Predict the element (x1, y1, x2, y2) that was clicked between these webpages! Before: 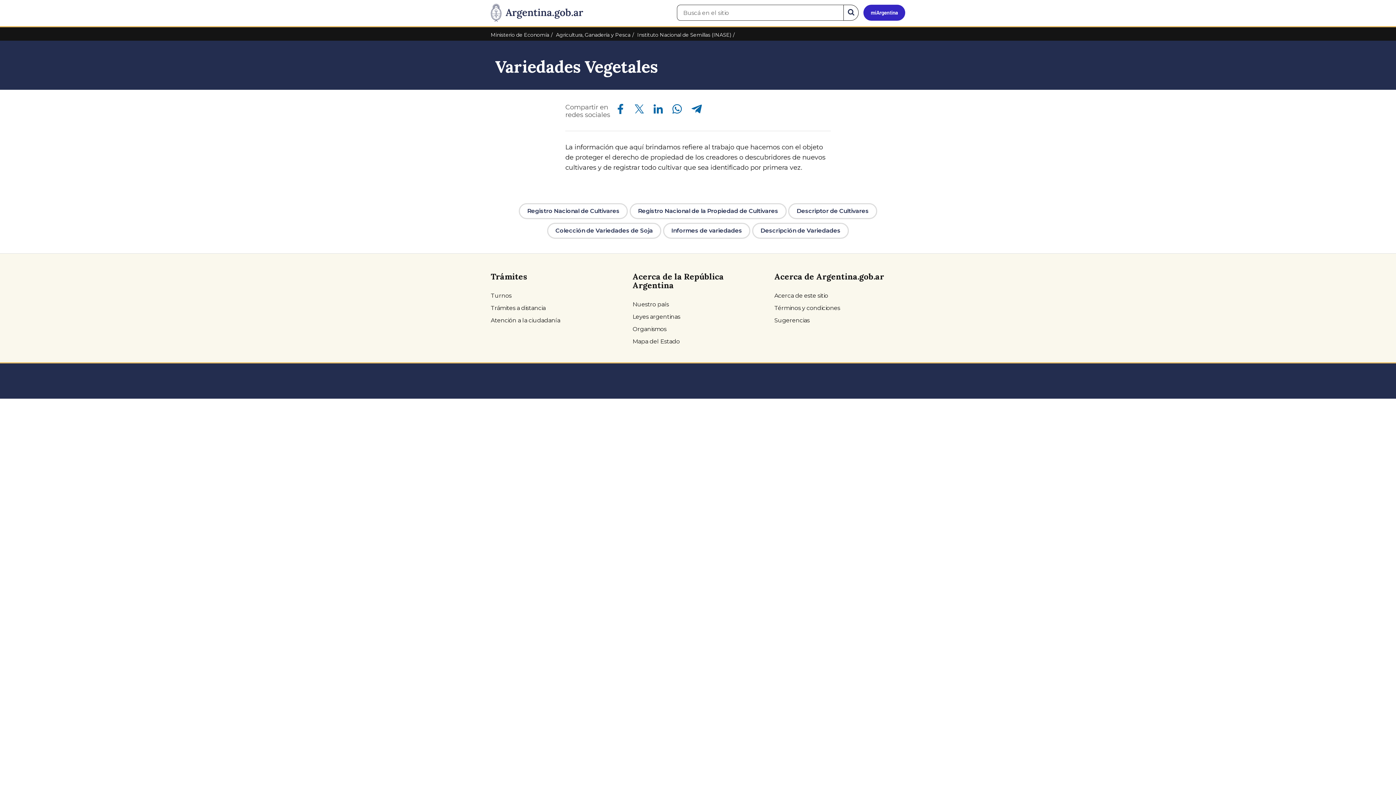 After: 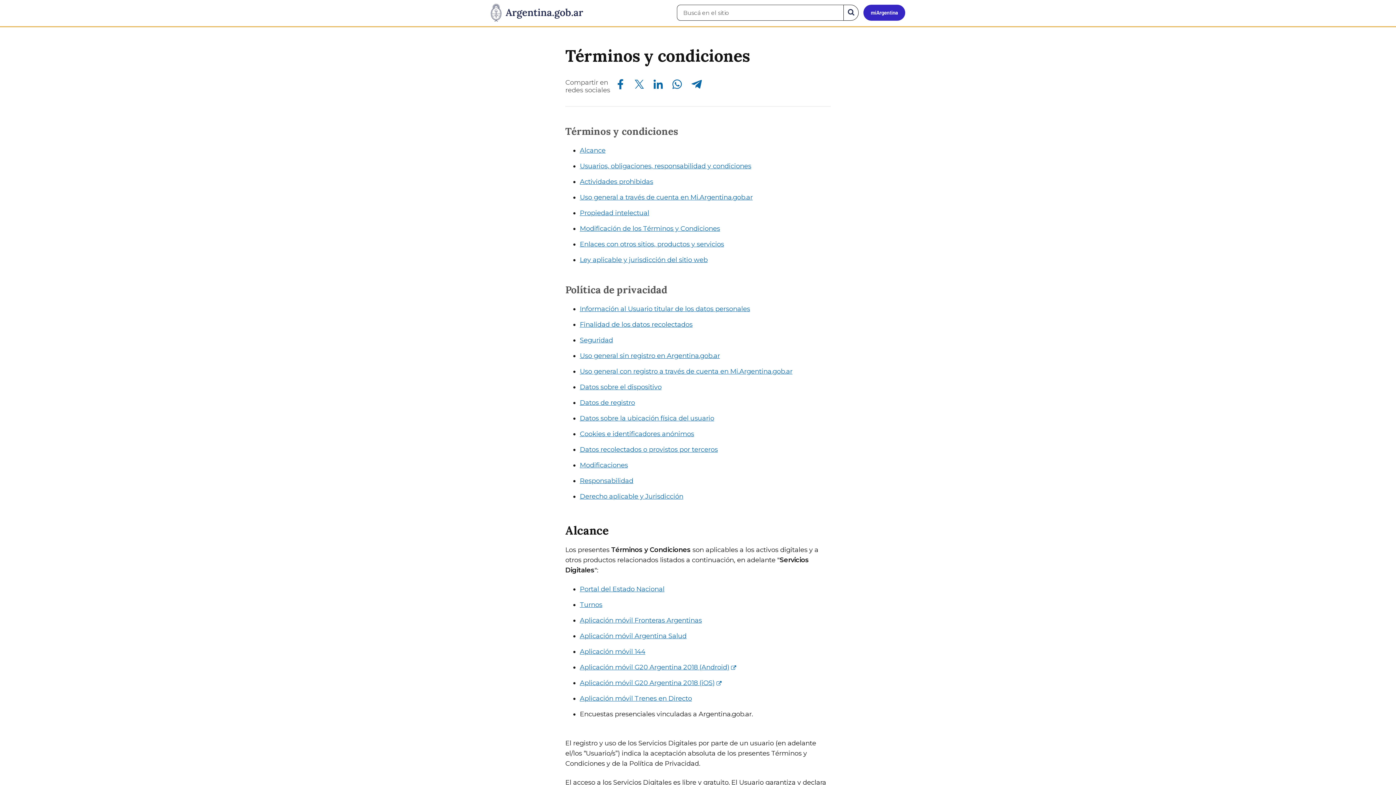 Action: bbox: (774, 302, 905, 314) label: Términos y condiciones